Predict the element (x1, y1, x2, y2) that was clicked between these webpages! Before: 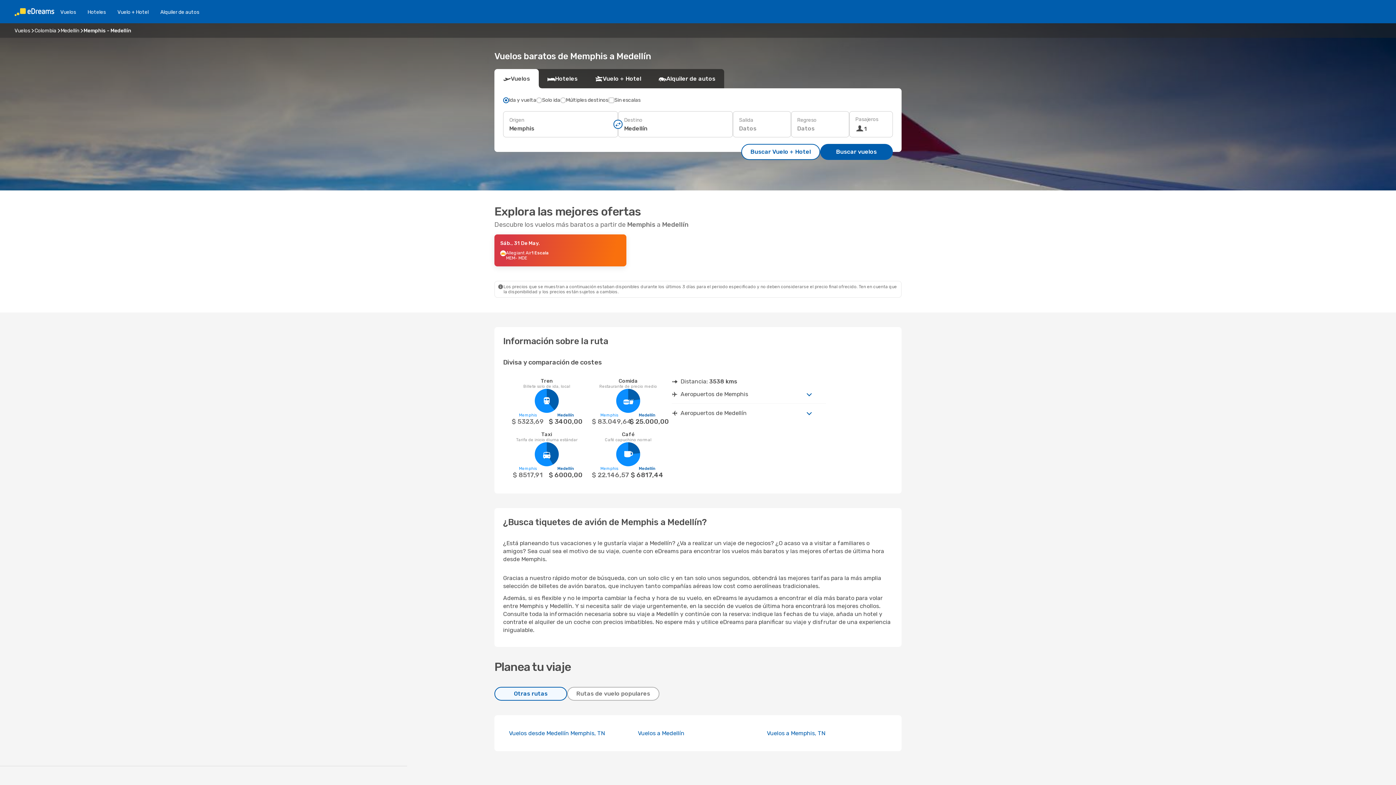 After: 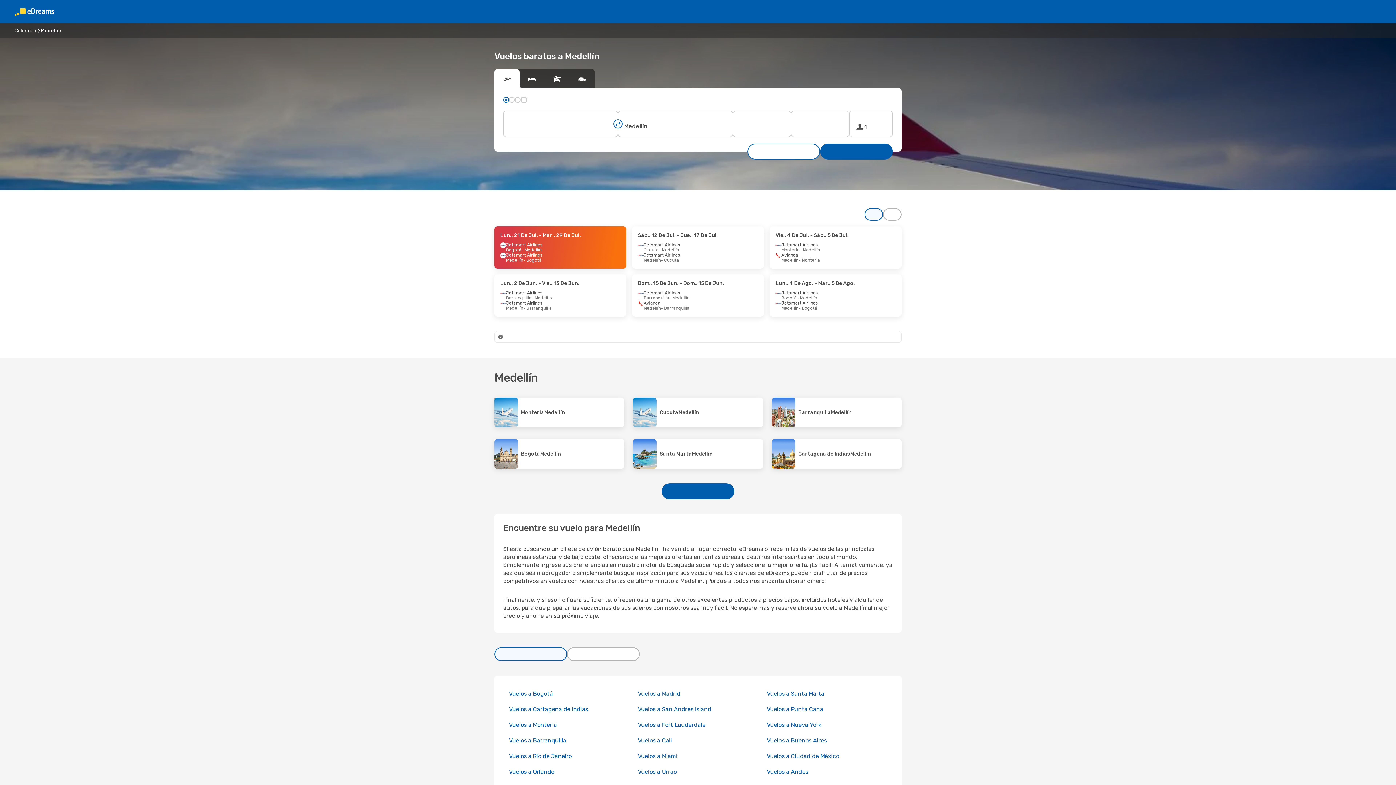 Action: bbox: (638, 730, 684, 737) label: Vuelos a Medellín